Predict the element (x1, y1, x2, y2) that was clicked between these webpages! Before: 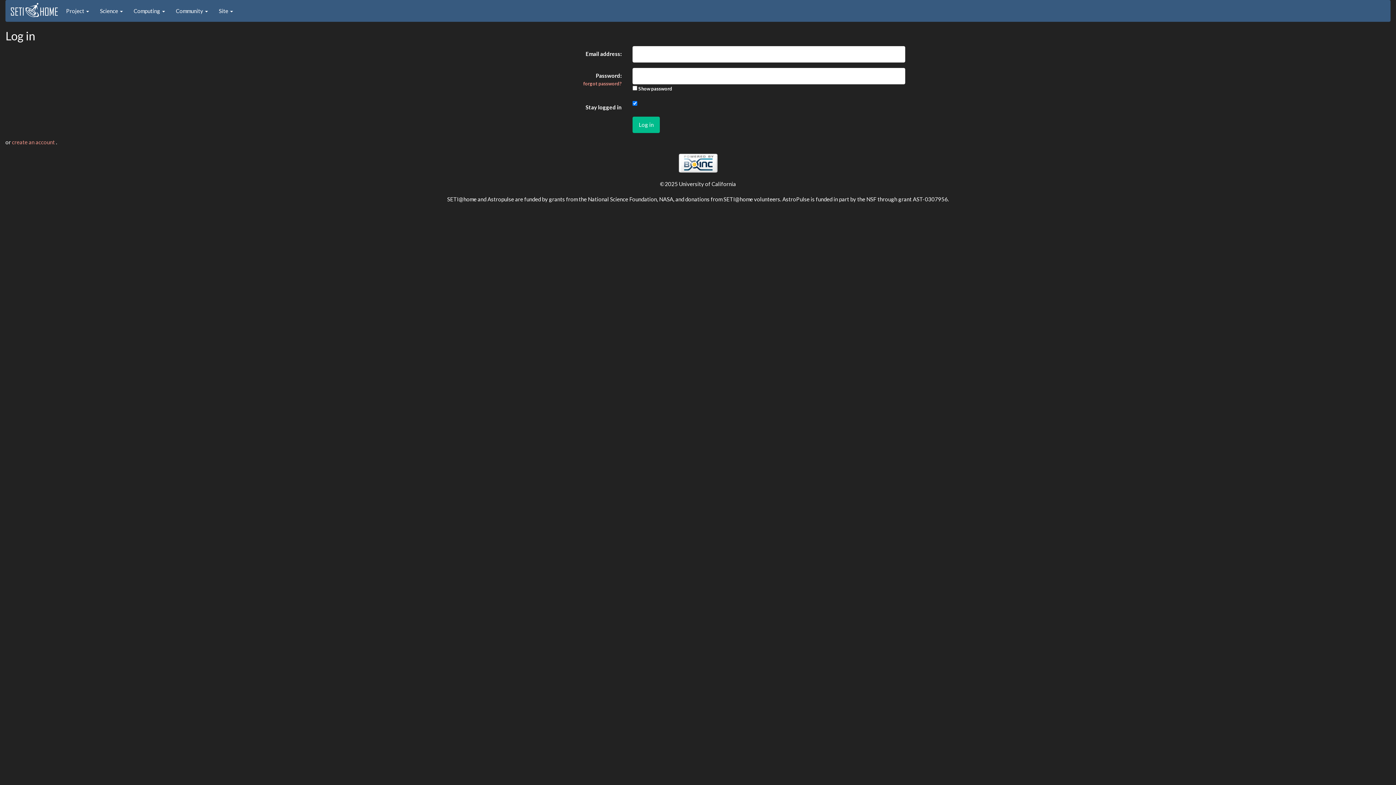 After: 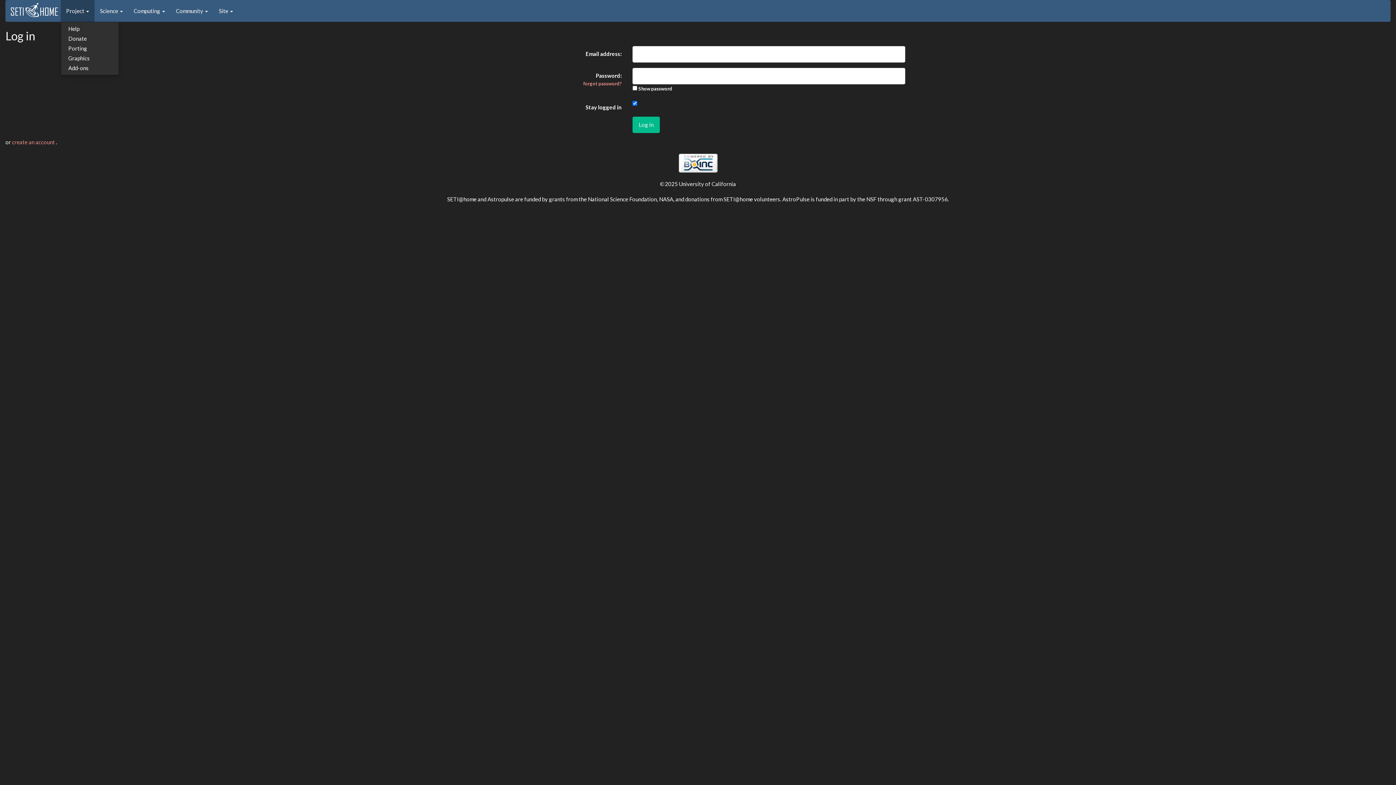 Action: bbox: (60, 0, 94, 21) label: Project 